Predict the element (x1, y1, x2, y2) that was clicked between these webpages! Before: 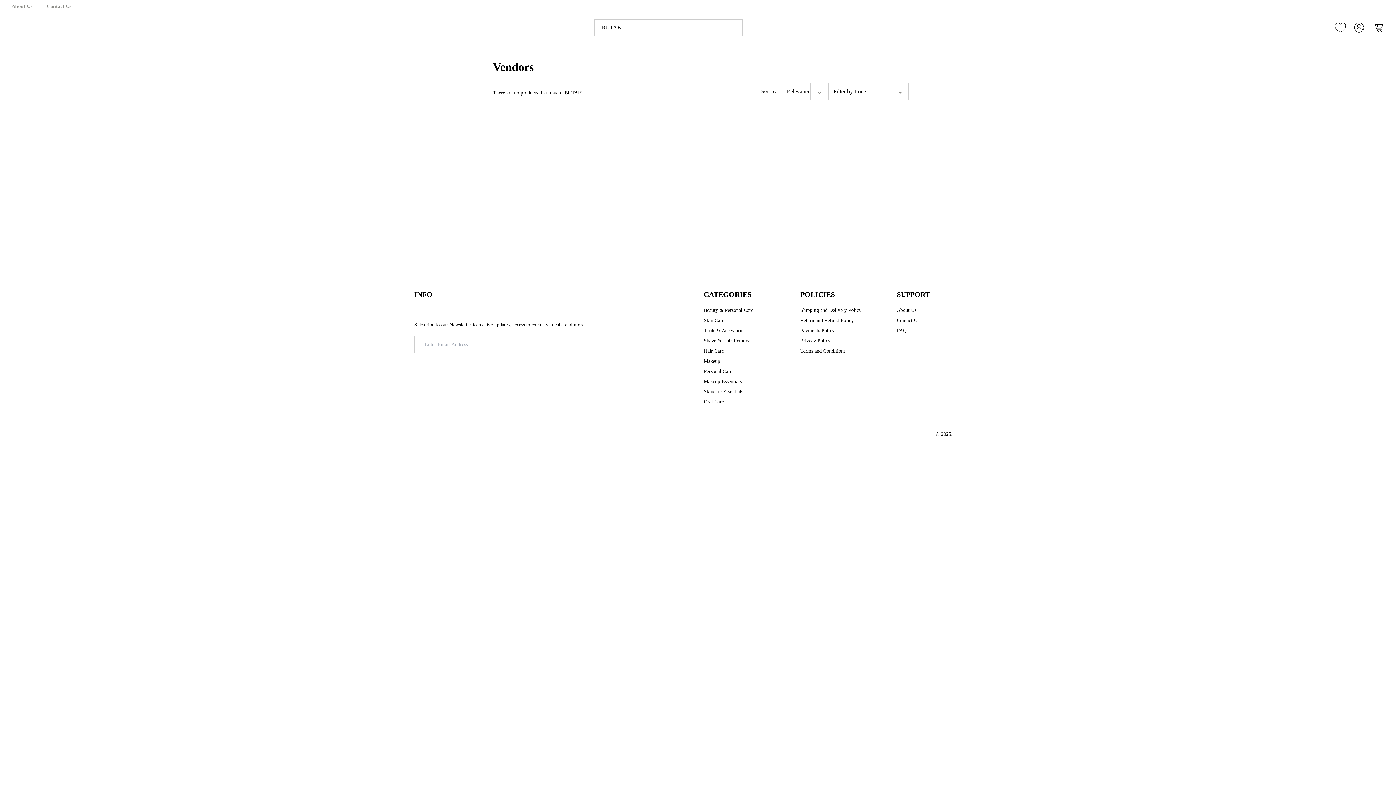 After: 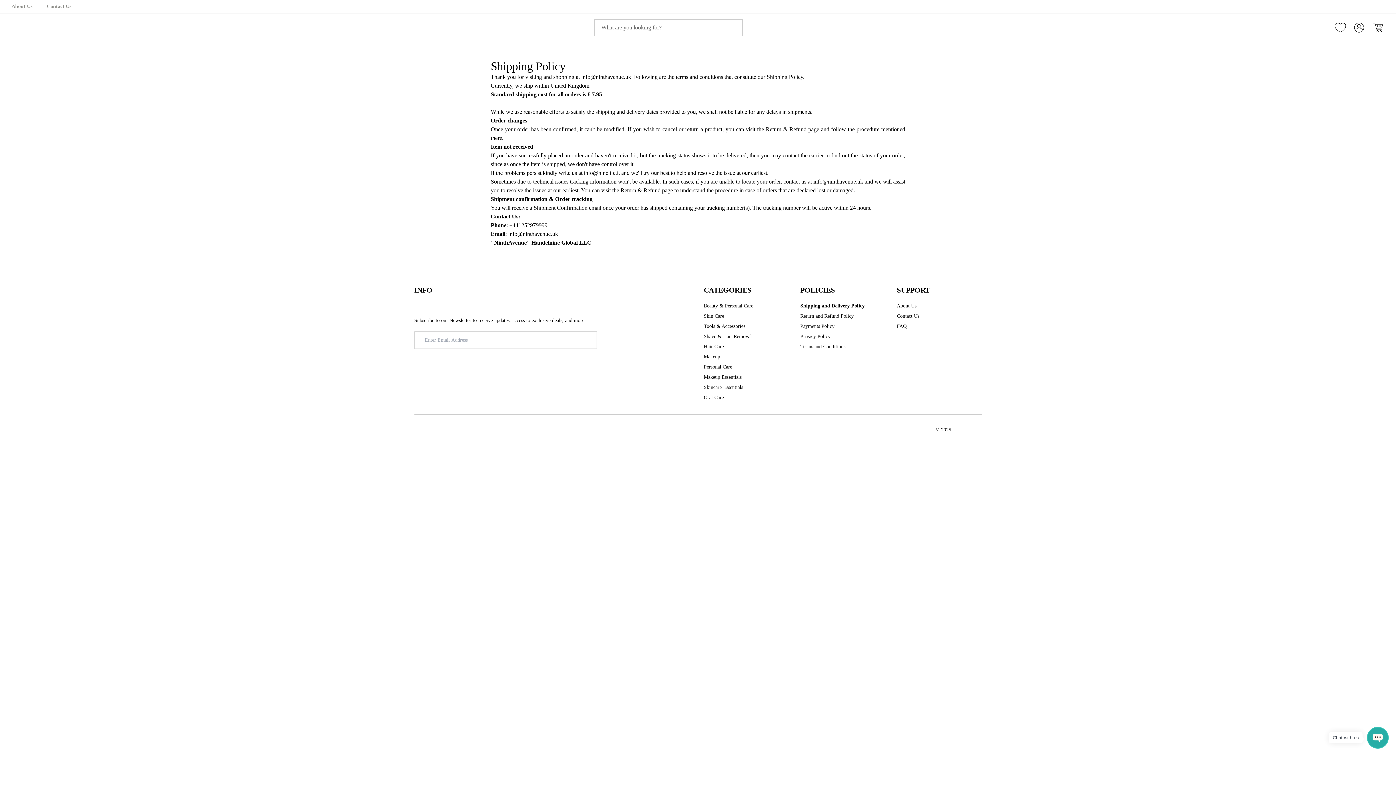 Action: label: Shipping and Delivery Policy bbox: (800, 306, 861, 314)